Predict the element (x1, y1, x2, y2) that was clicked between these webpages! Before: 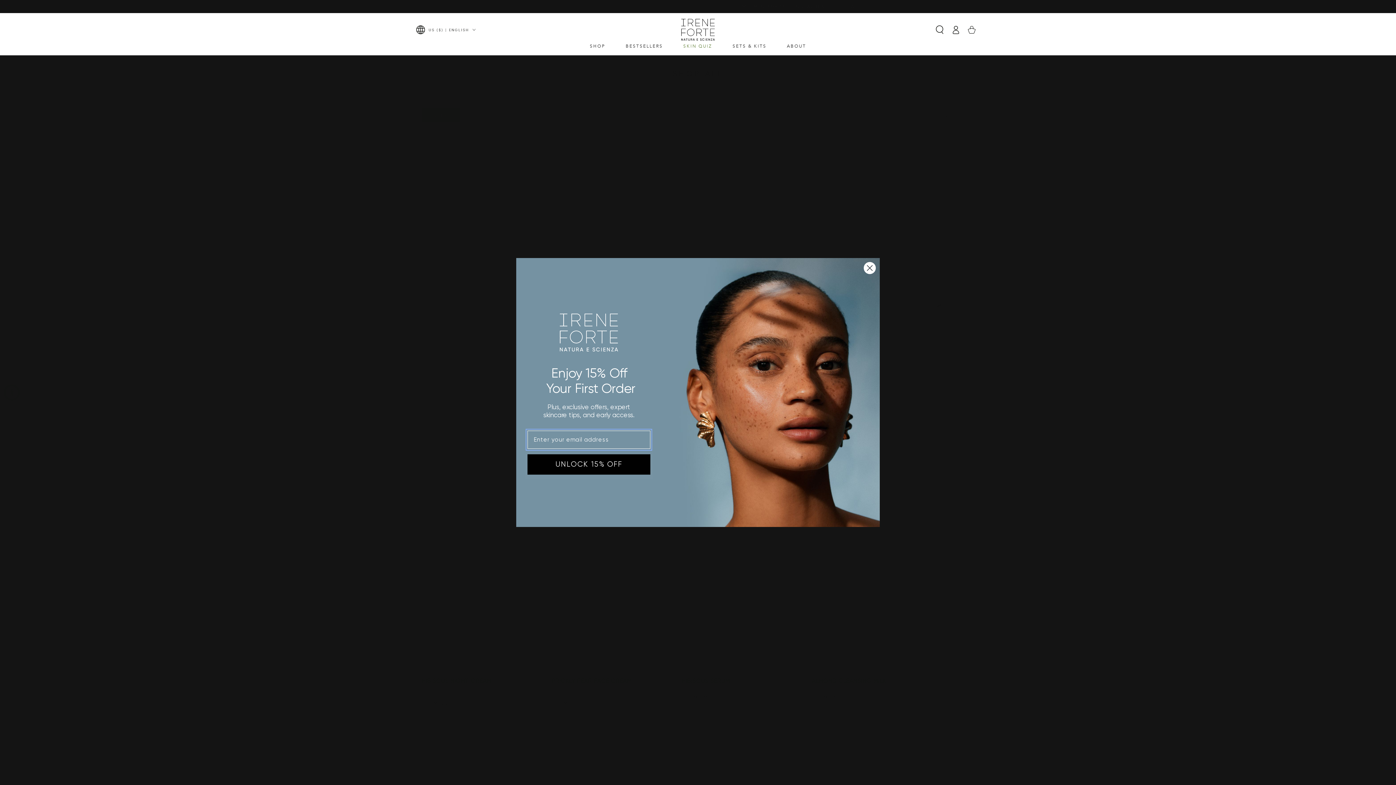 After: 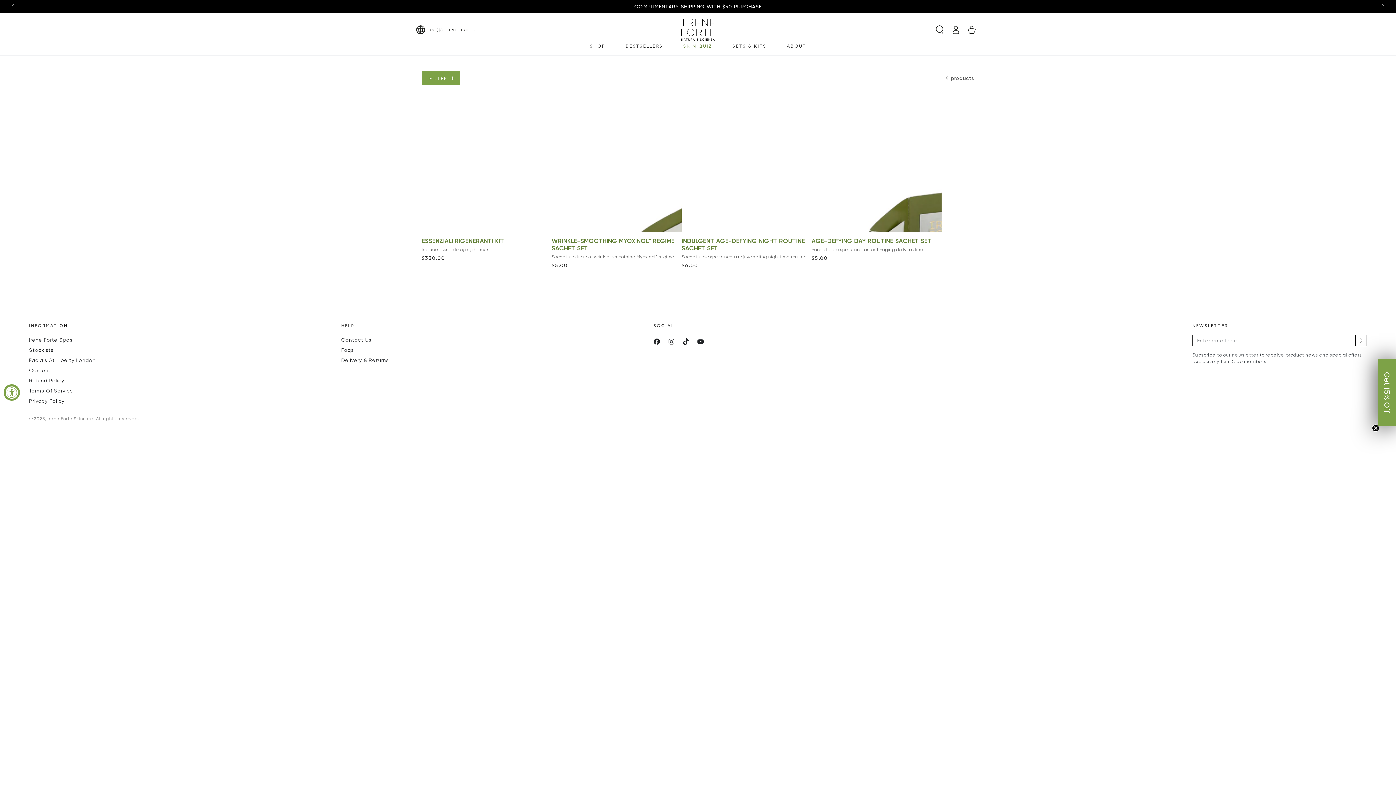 Action: bbox: (722, 42, 776, 50) label: SETS & KITS